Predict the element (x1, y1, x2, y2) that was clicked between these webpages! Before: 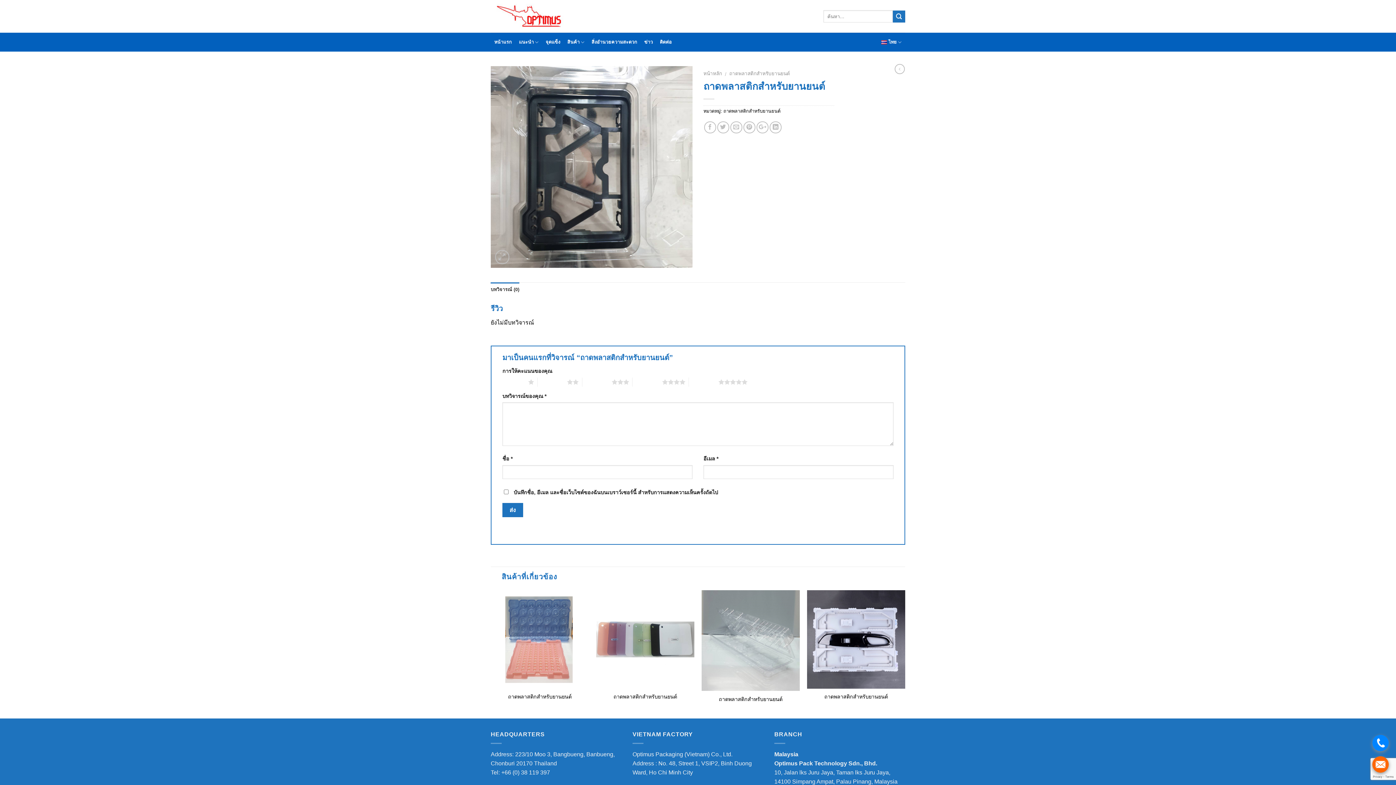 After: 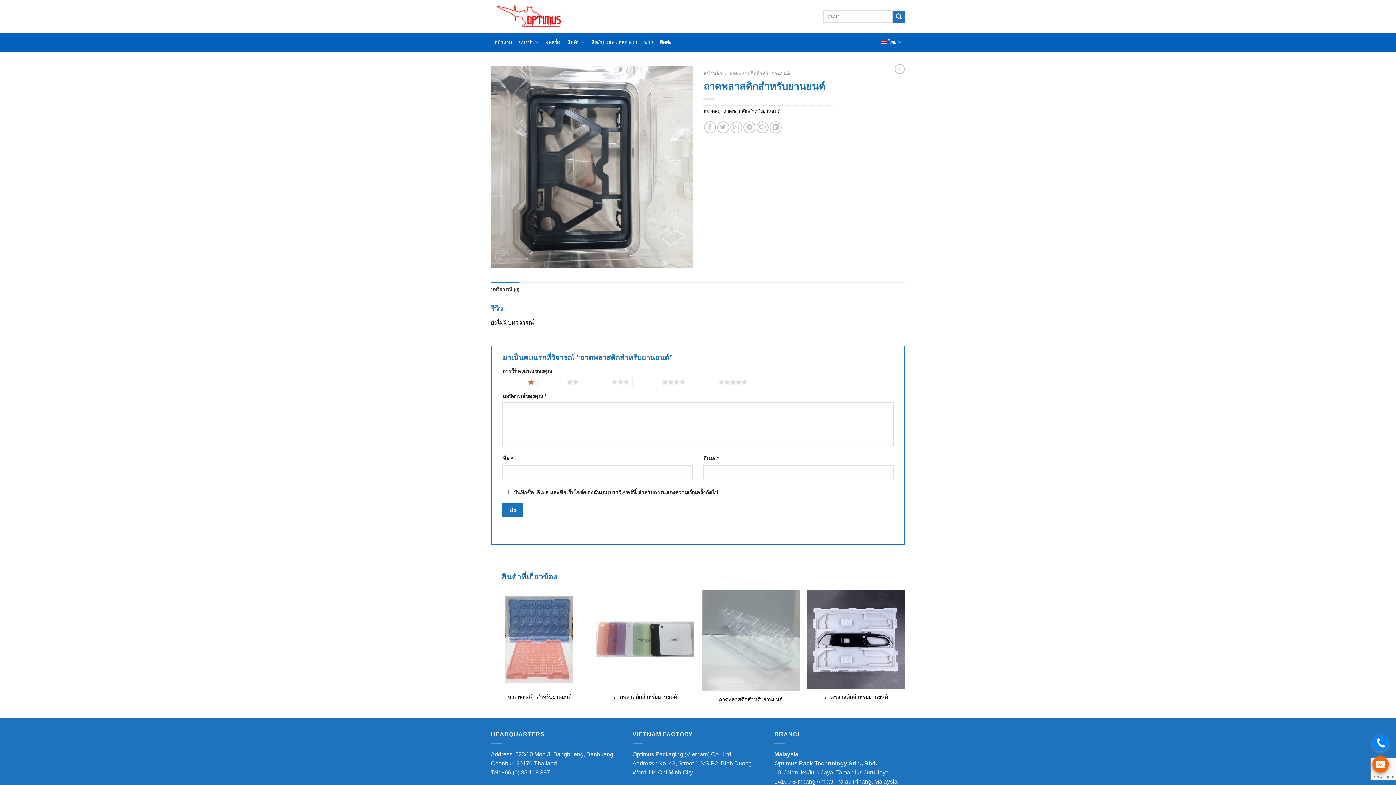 Action: label: 1 of 5 stars bbox: (498, 377, 534, 386)